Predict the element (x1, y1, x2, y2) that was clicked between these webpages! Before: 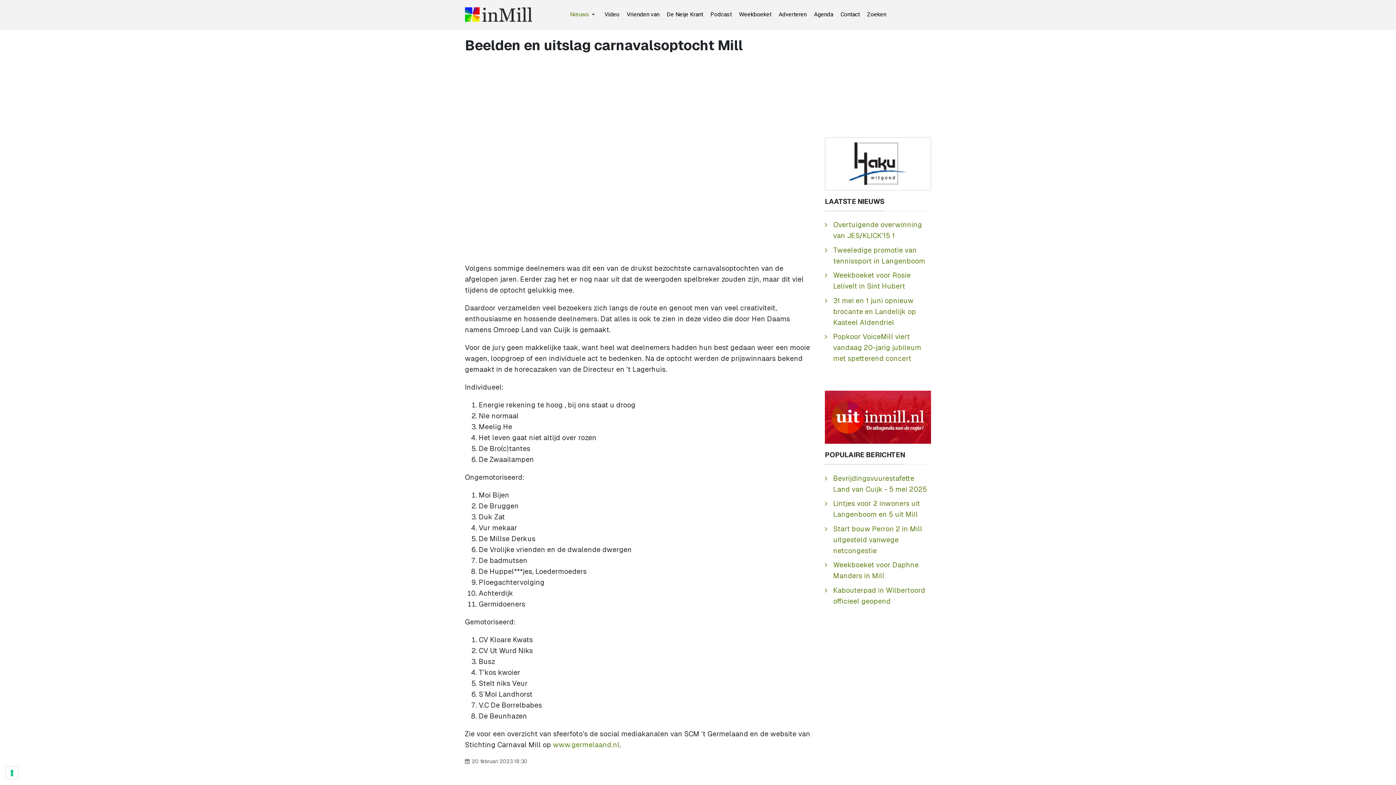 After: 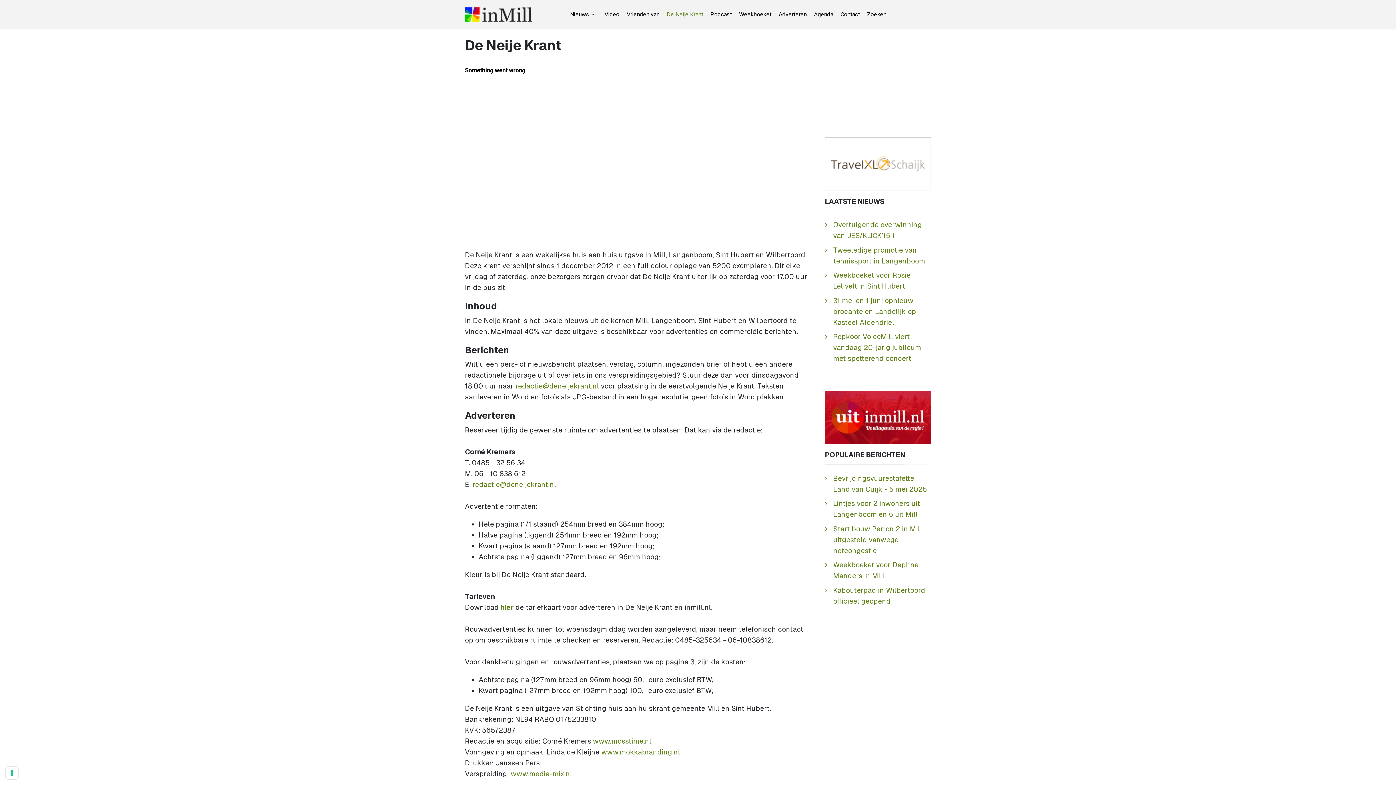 Action: bbox: (663, 0, 706, 29) label: De Neije Krant